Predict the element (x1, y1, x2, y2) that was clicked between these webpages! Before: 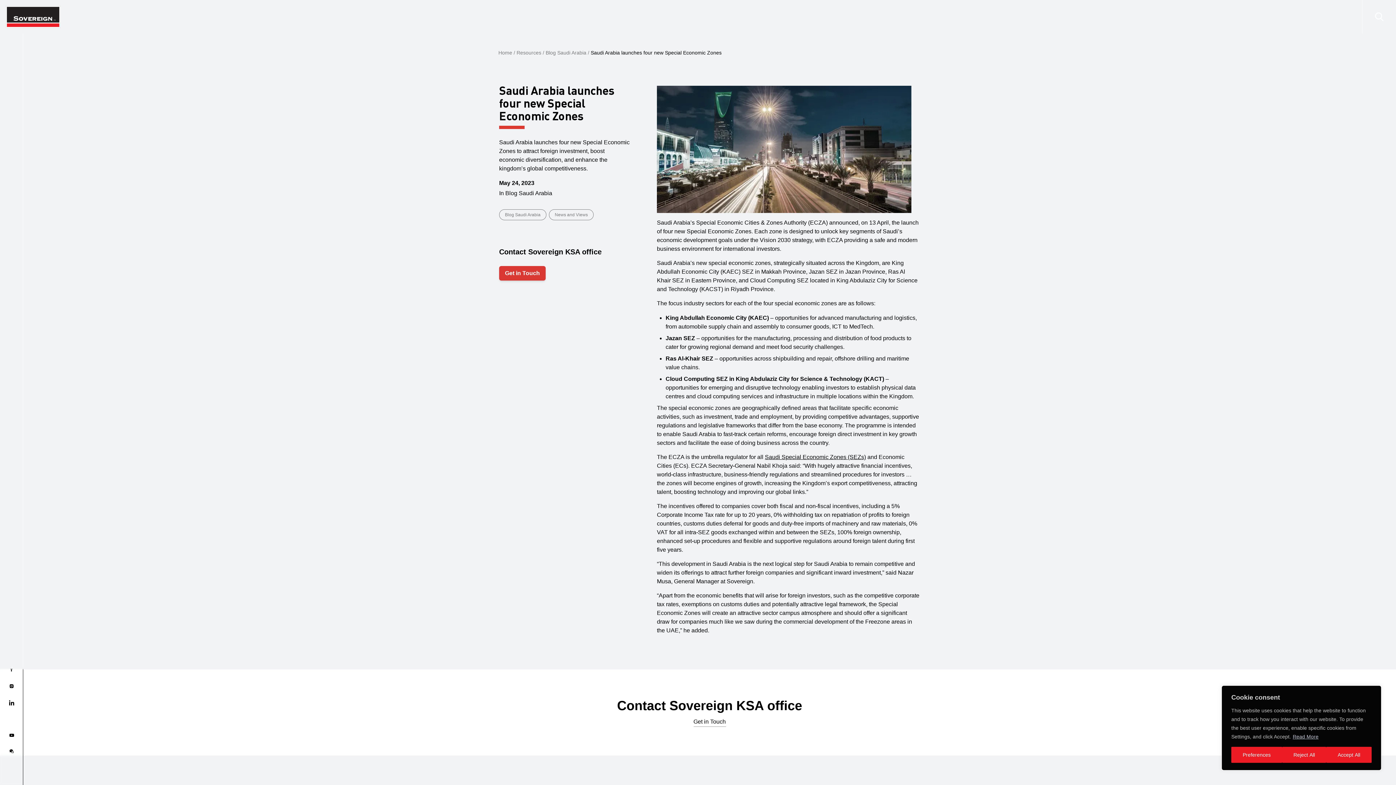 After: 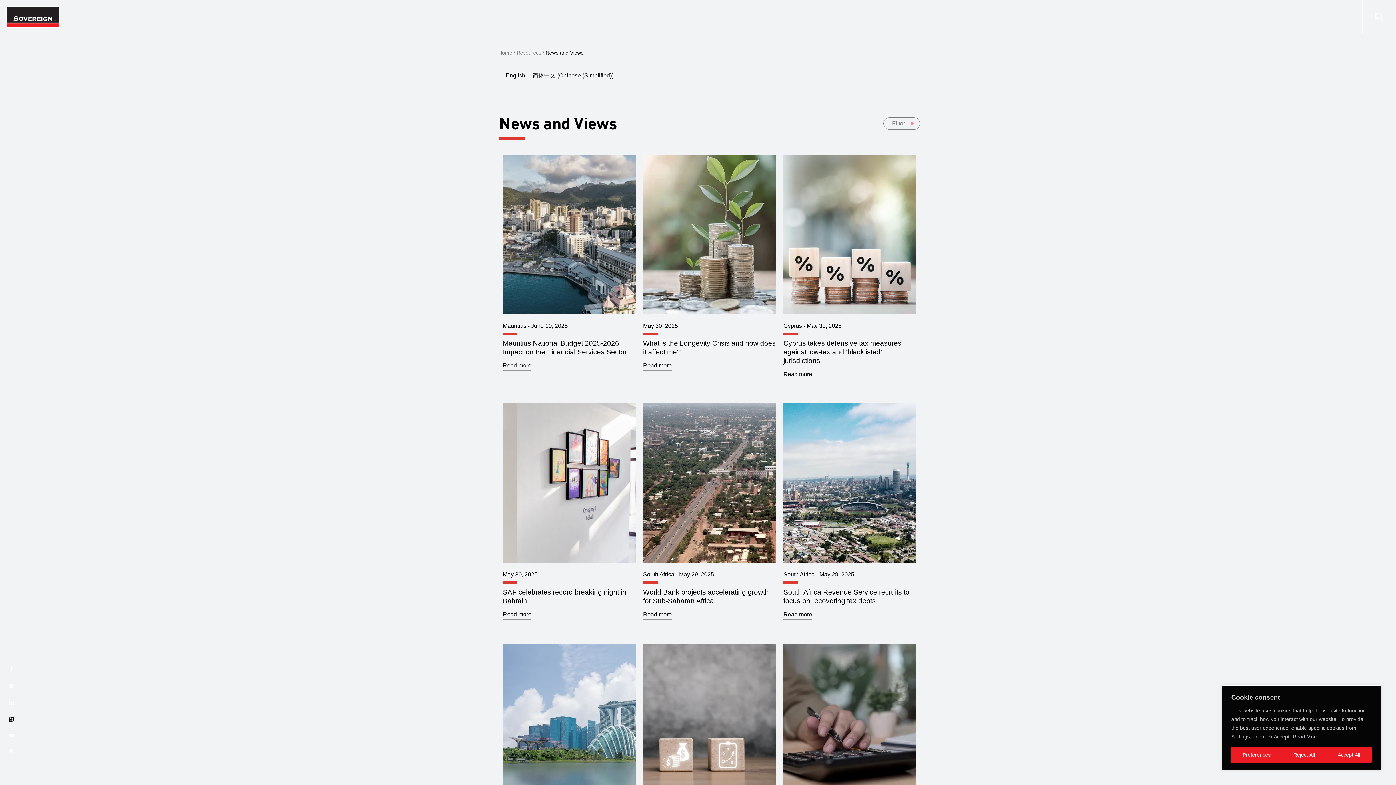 Action: label: News and Views bbox: (549, 209, 593, 220)